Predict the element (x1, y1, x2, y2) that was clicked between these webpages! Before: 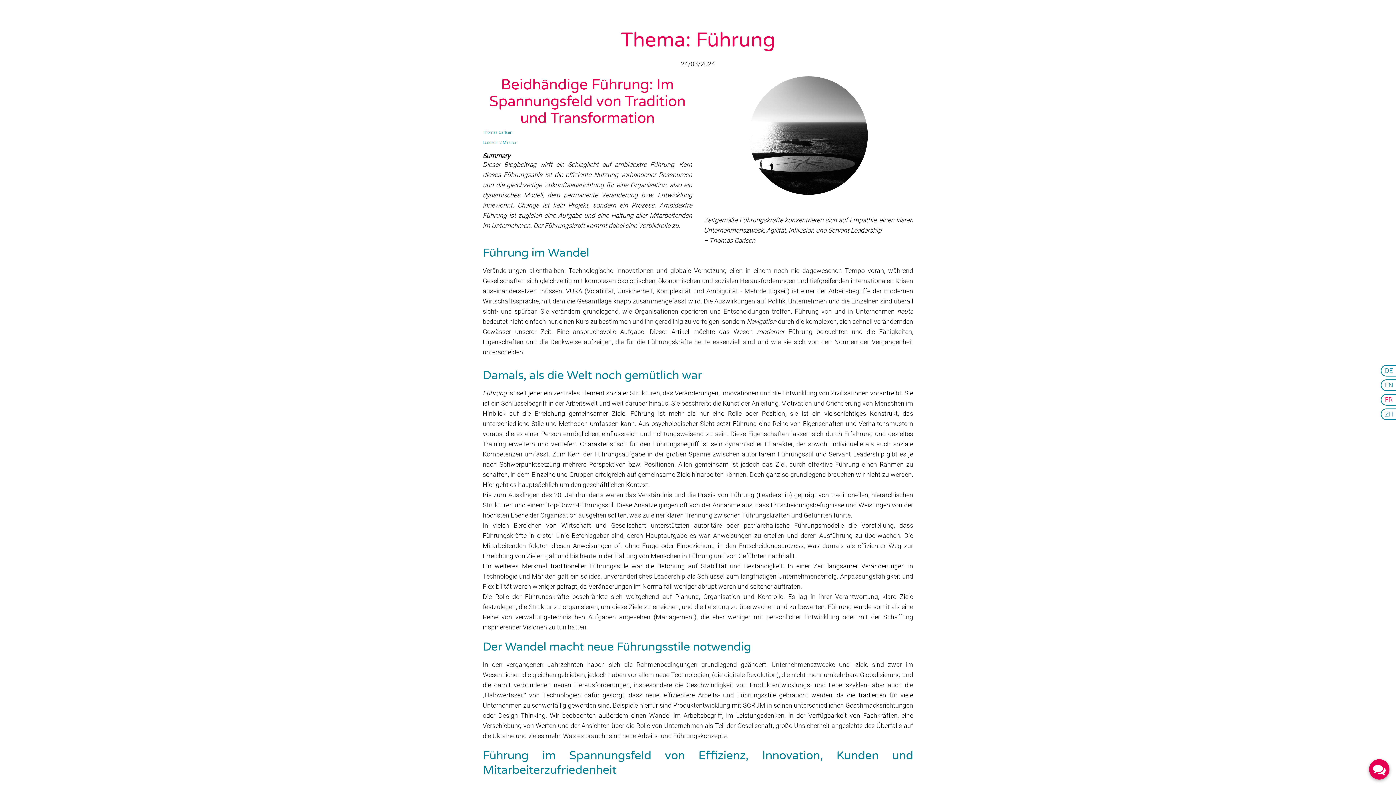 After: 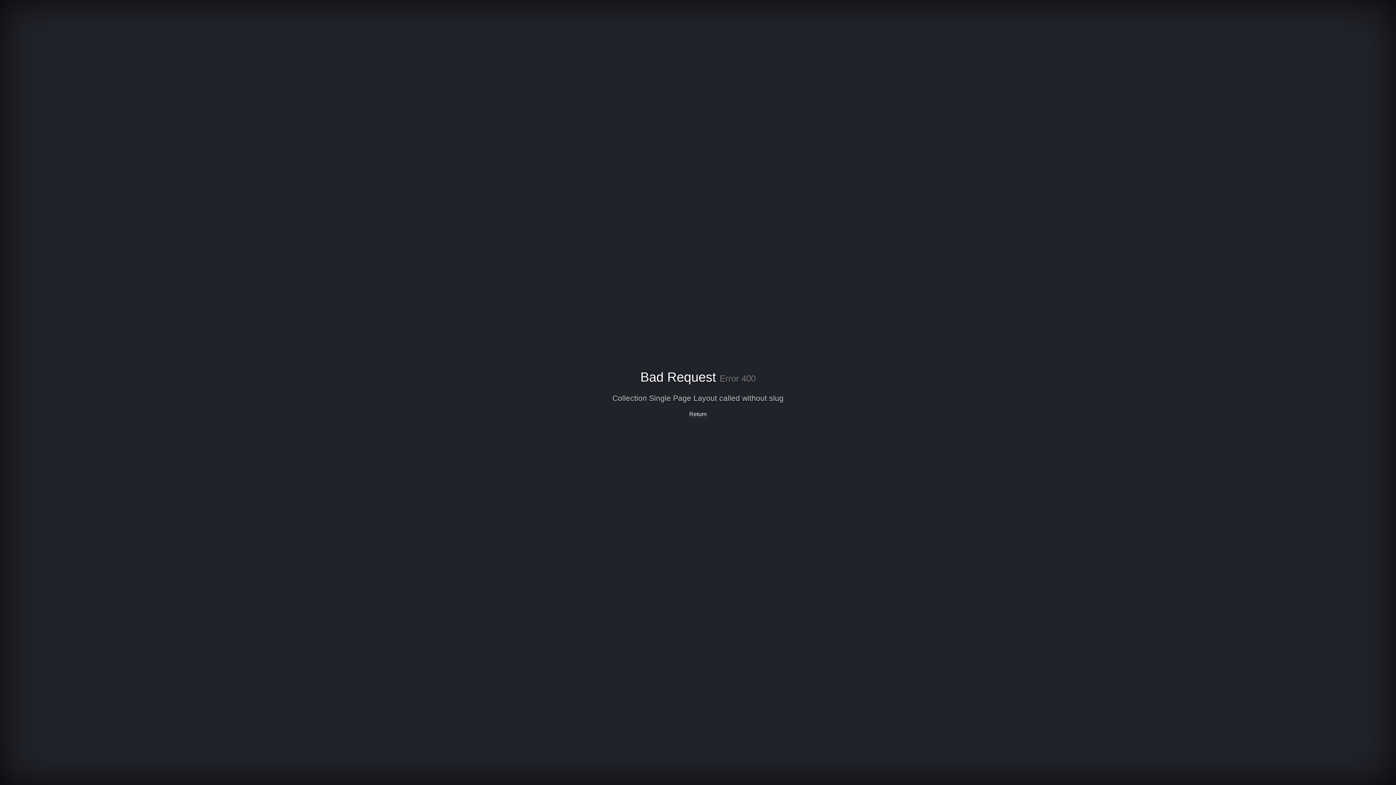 Action: label: DEUTSCH bbox: (1381, 365, 1396, 376)